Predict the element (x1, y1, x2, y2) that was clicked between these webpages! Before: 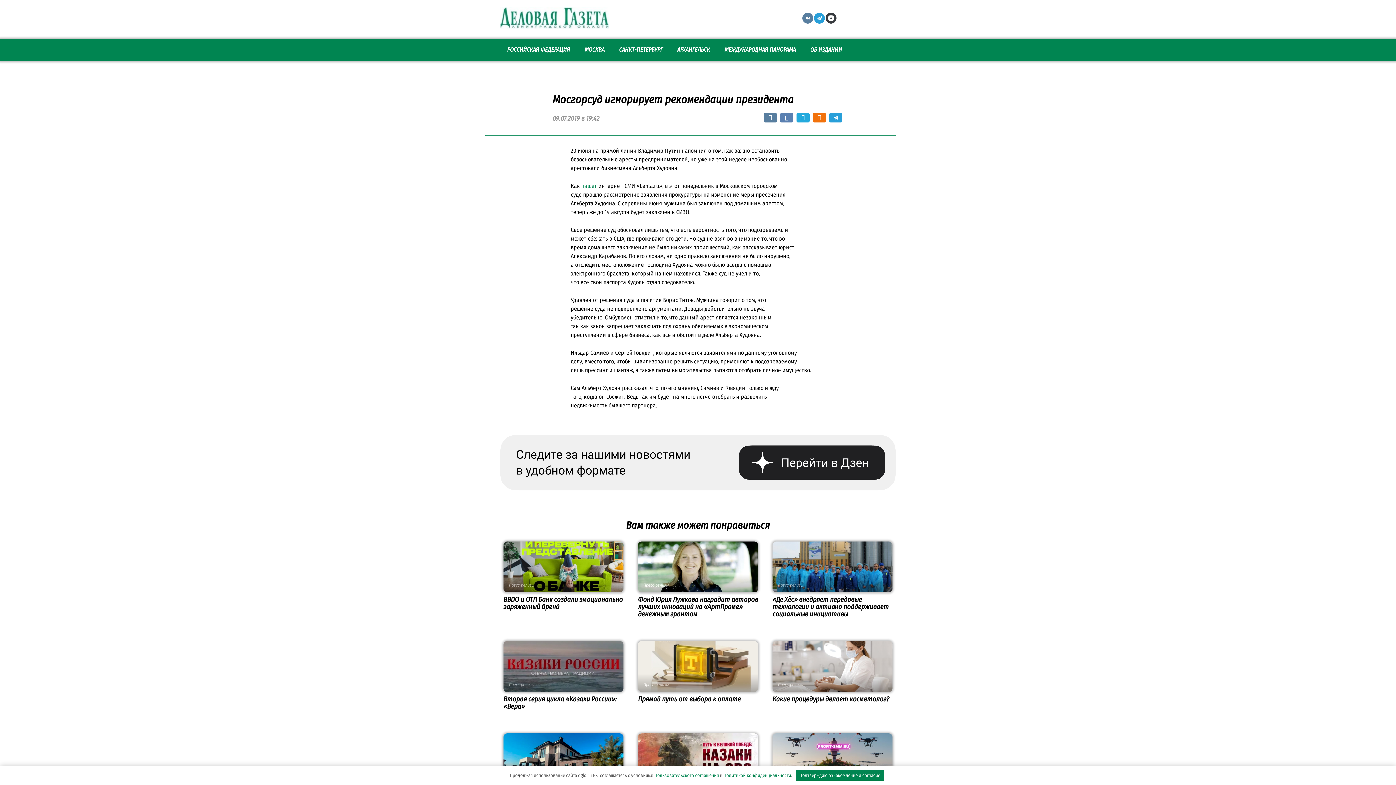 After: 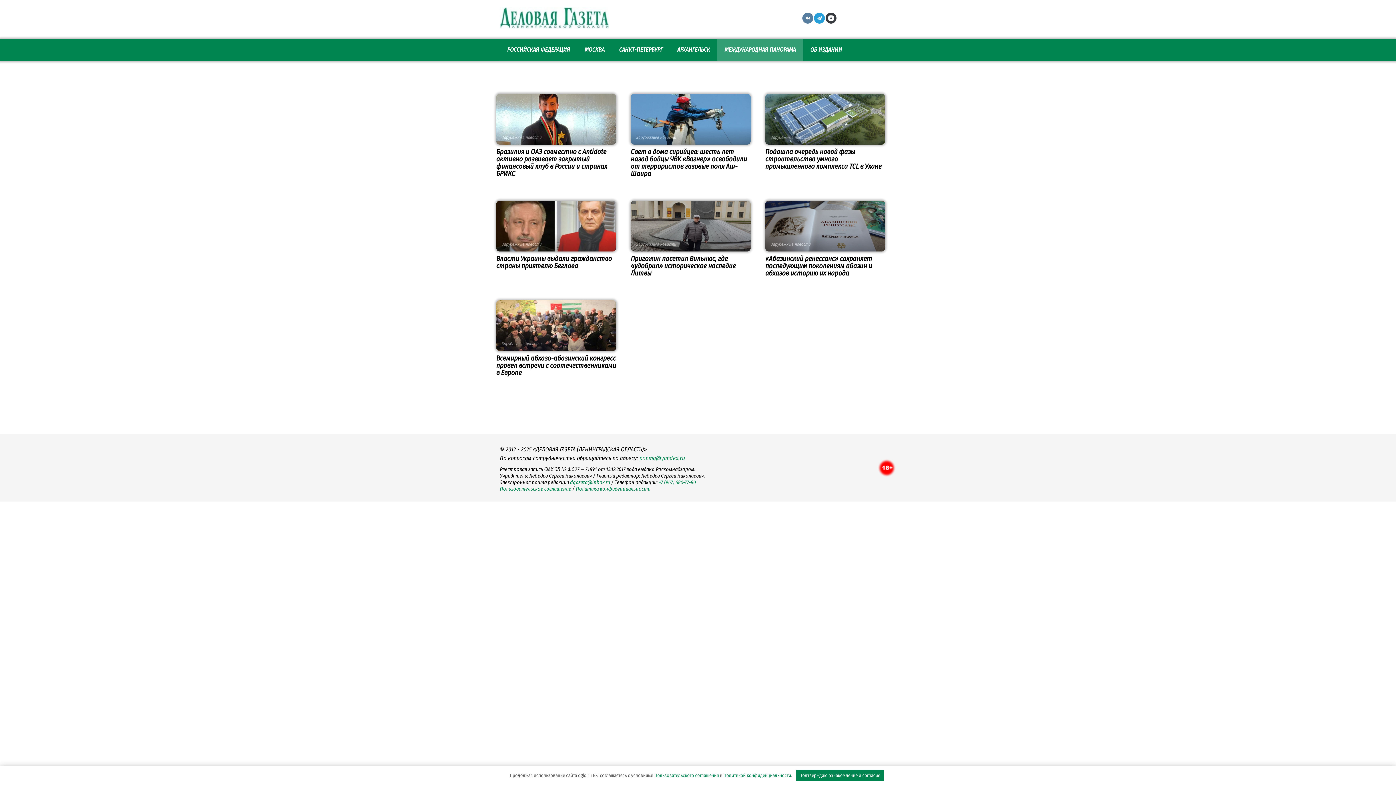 Action: label: МЕЖДУНАРОДНАЯ ПАНОРАМА bbox: (717, 39, 803, 60)